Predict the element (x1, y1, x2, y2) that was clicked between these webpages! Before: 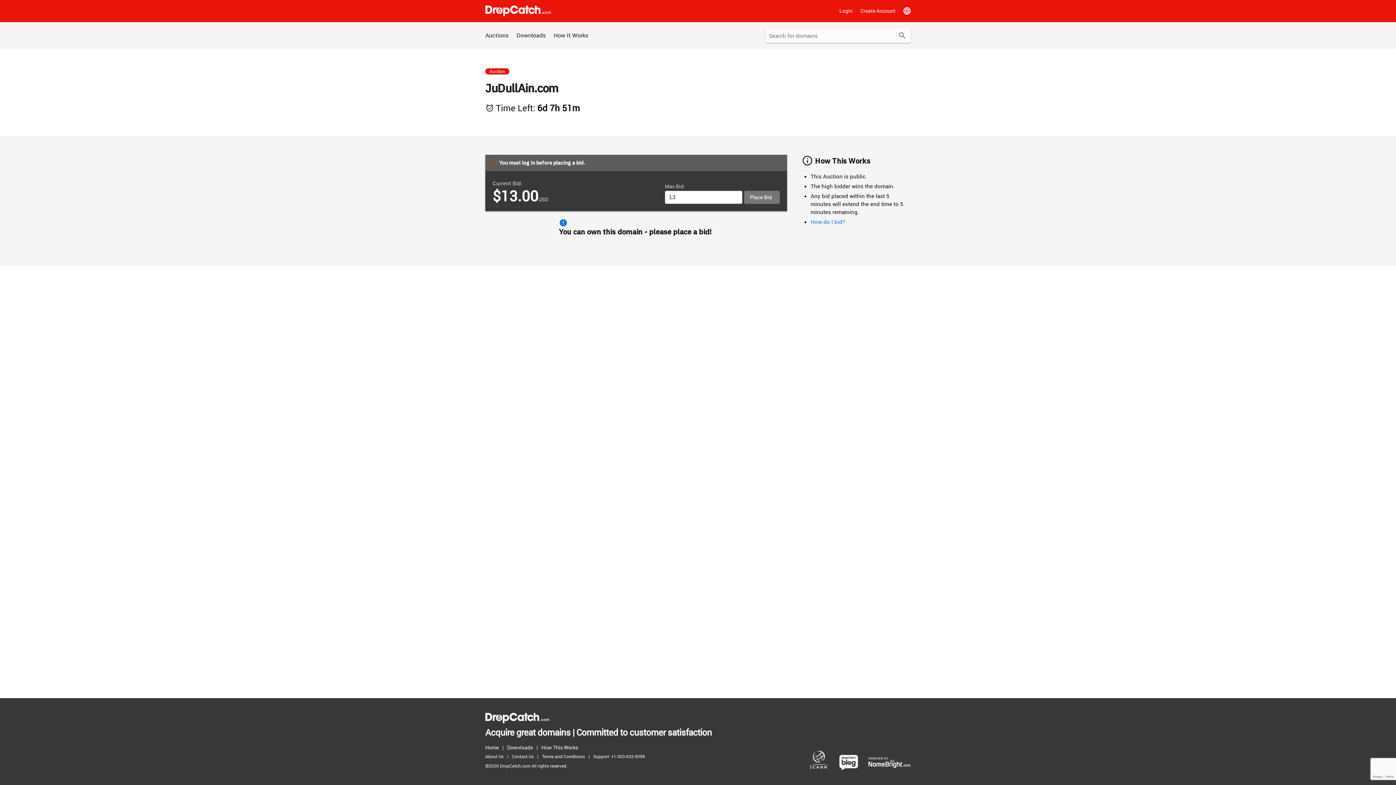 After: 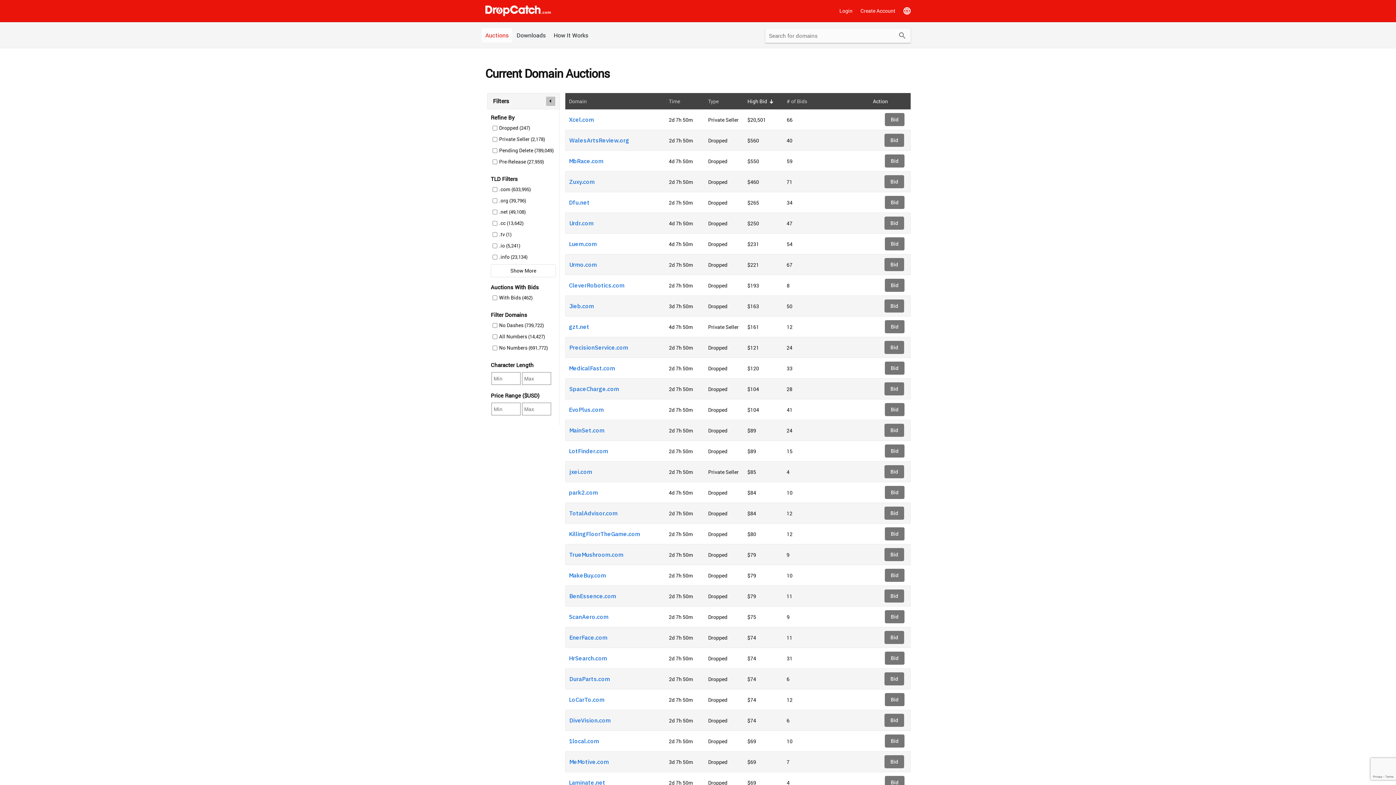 Action: bbox: (485, 743, 502, 752) label: Home